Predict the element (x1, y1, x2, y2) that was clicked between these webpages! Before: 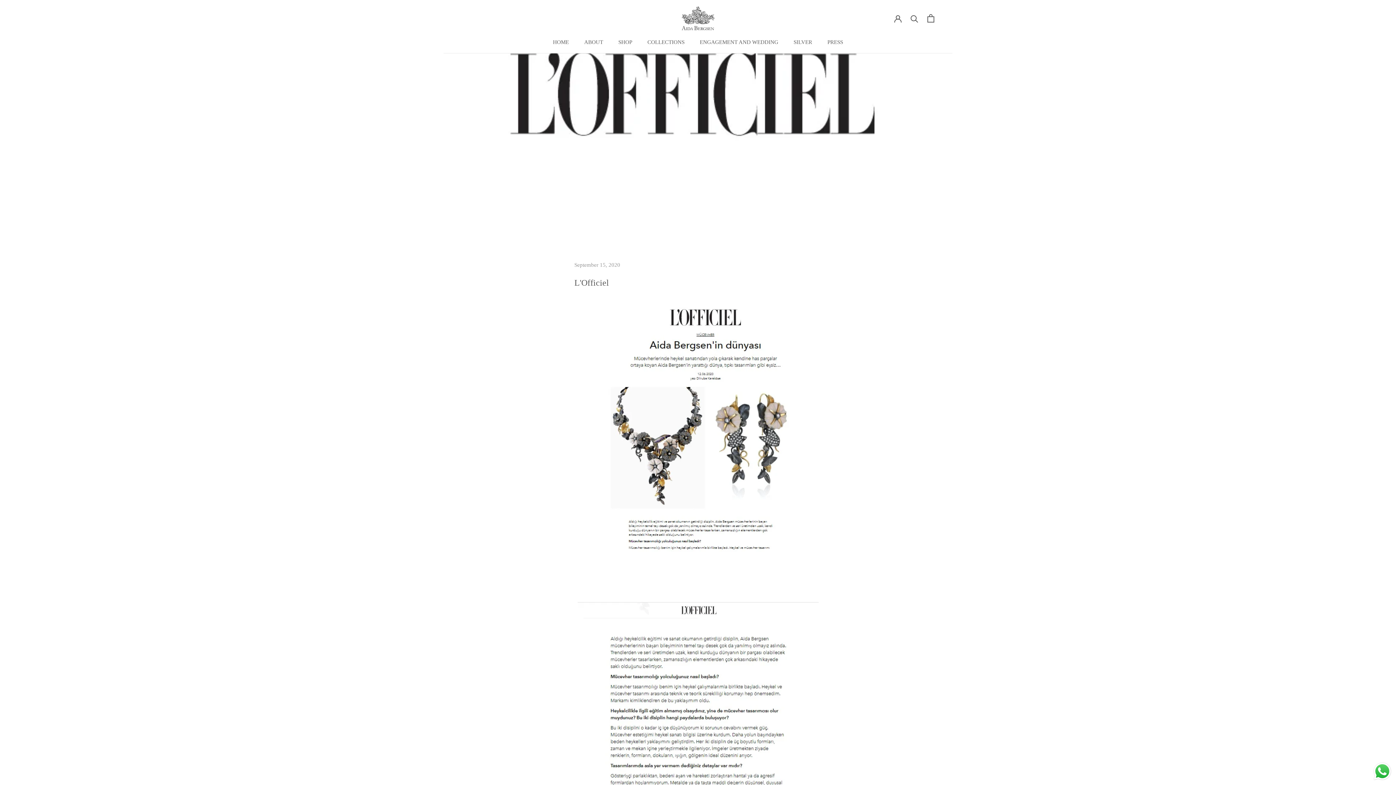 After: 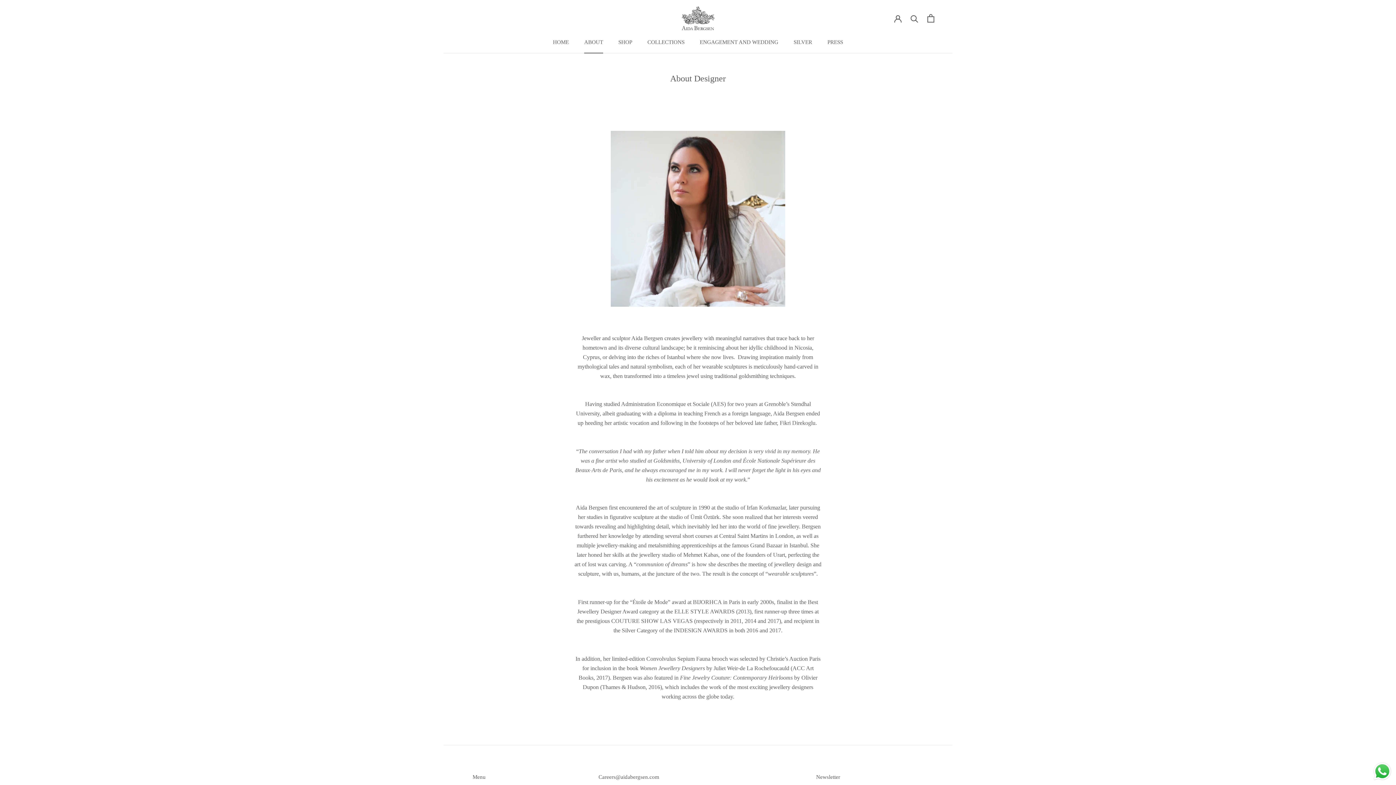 Action: label: ABOUT
ABOUT bbox: (584, 39, 603, 44)